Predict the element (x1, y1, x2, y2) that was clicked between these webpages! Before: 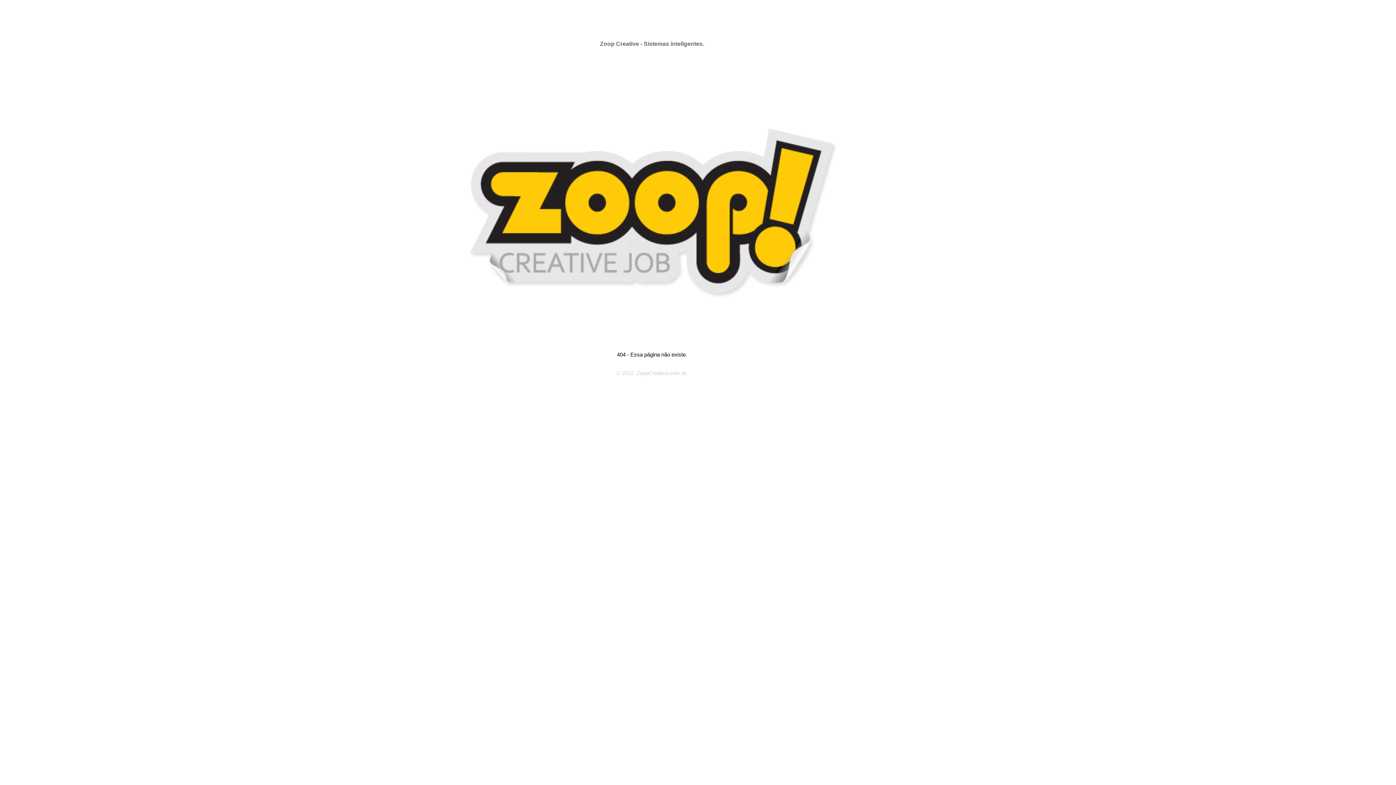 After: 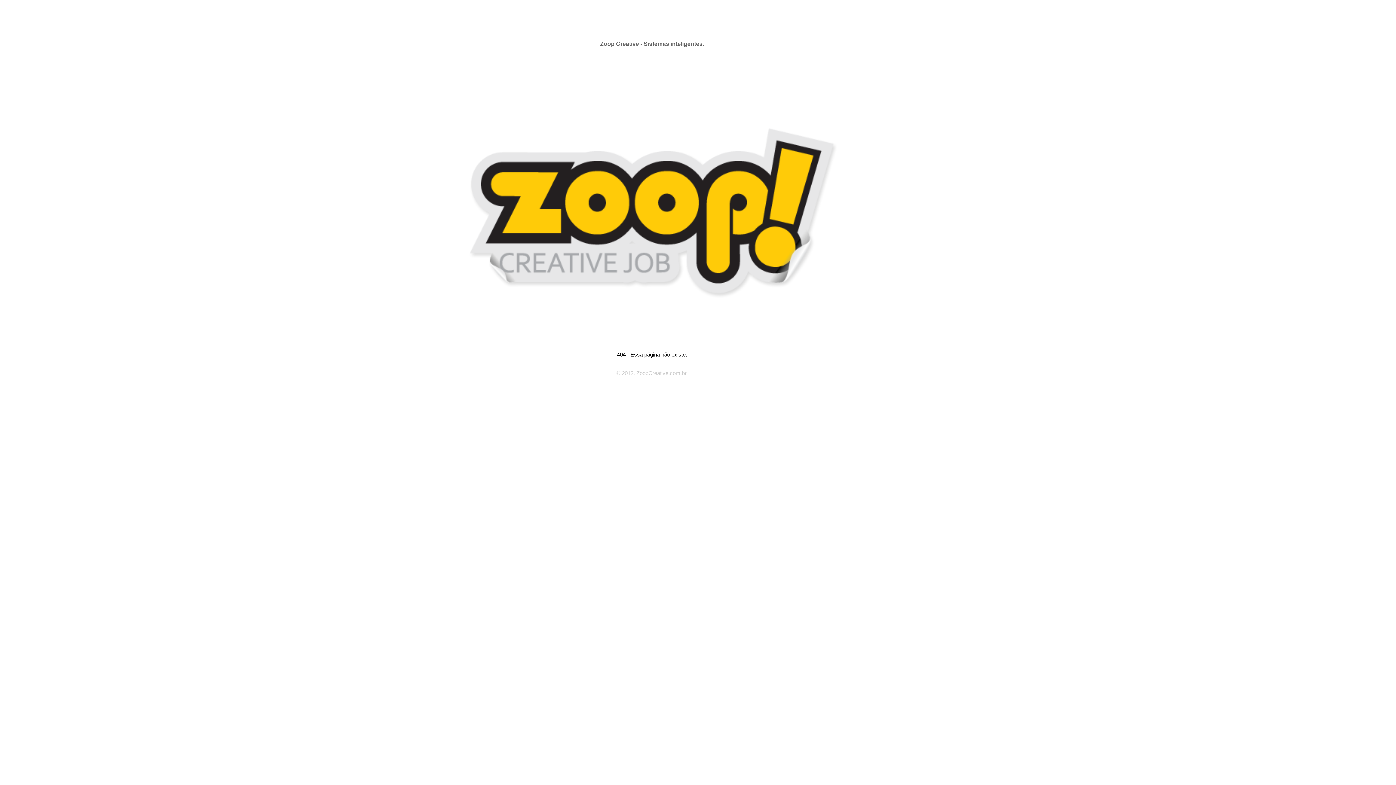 Action: bbox: (86, 333, 1217, 340)